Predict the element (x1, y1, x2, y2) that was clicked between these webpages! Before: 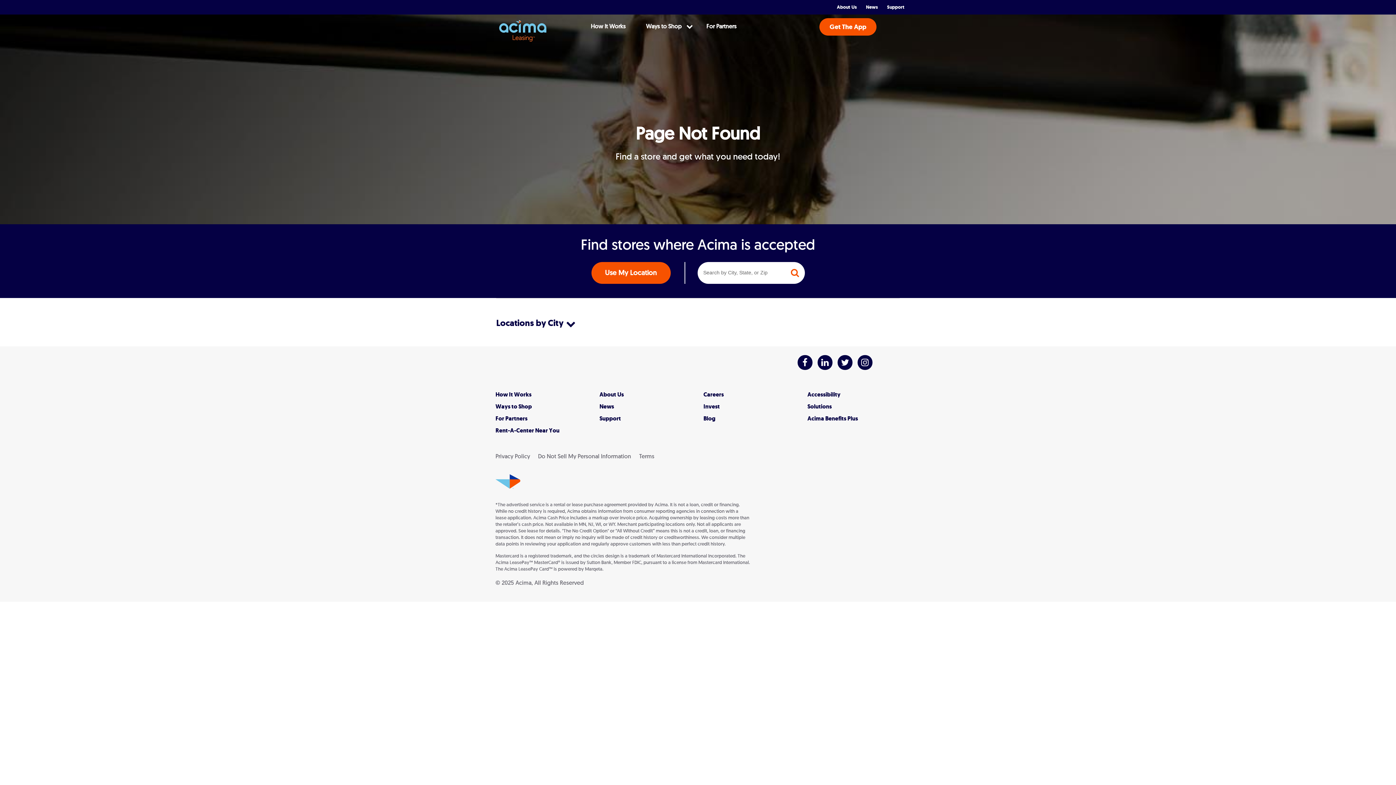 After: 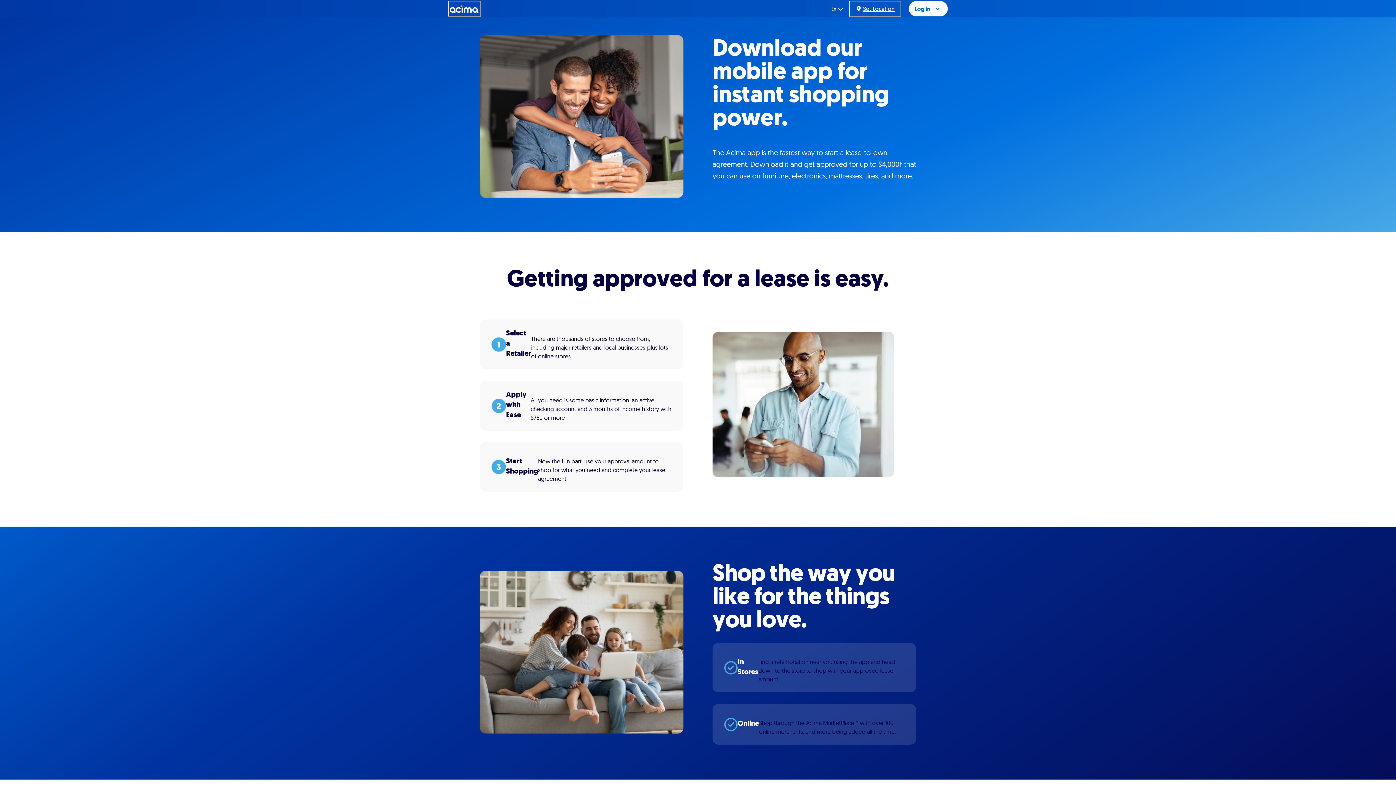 Action: bbox: (819, 18, 876, 35) label: Get The App